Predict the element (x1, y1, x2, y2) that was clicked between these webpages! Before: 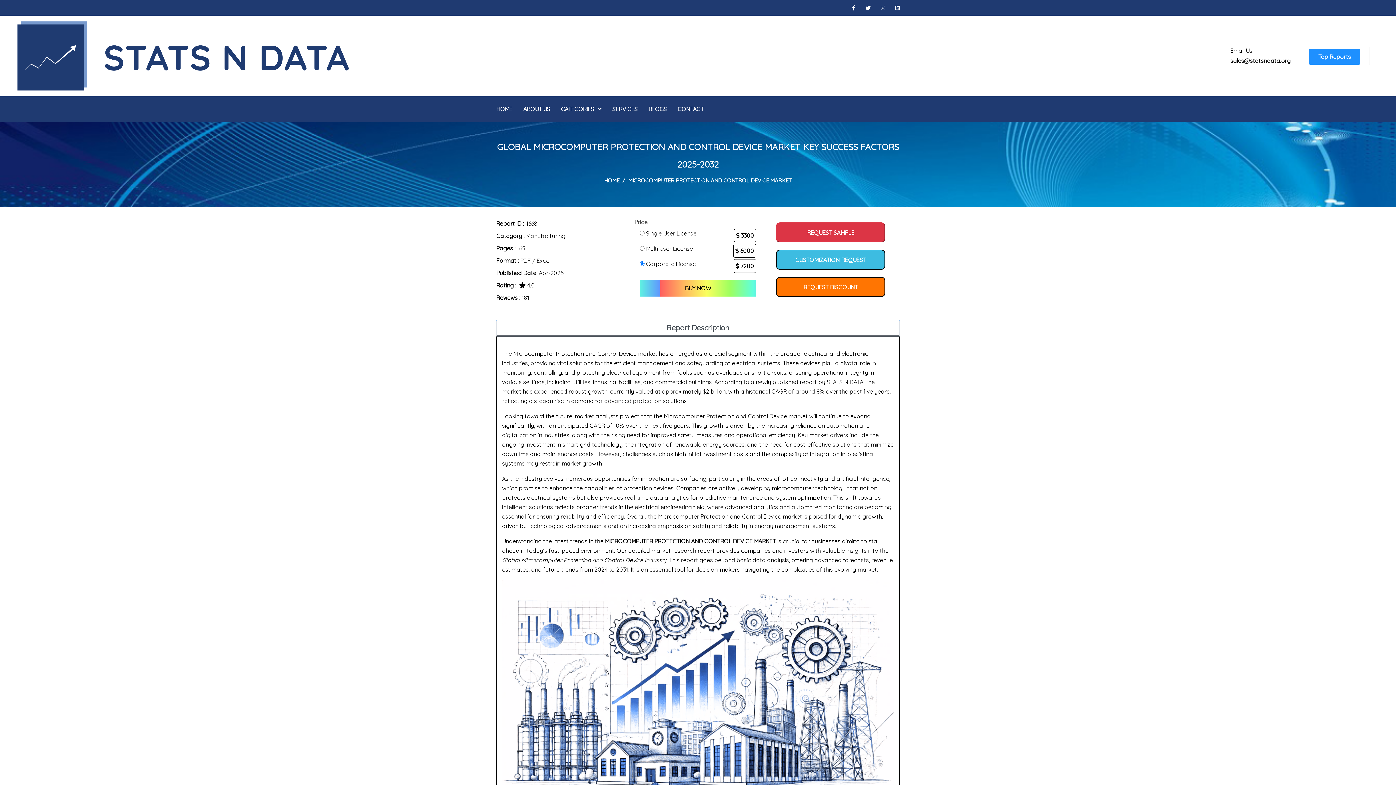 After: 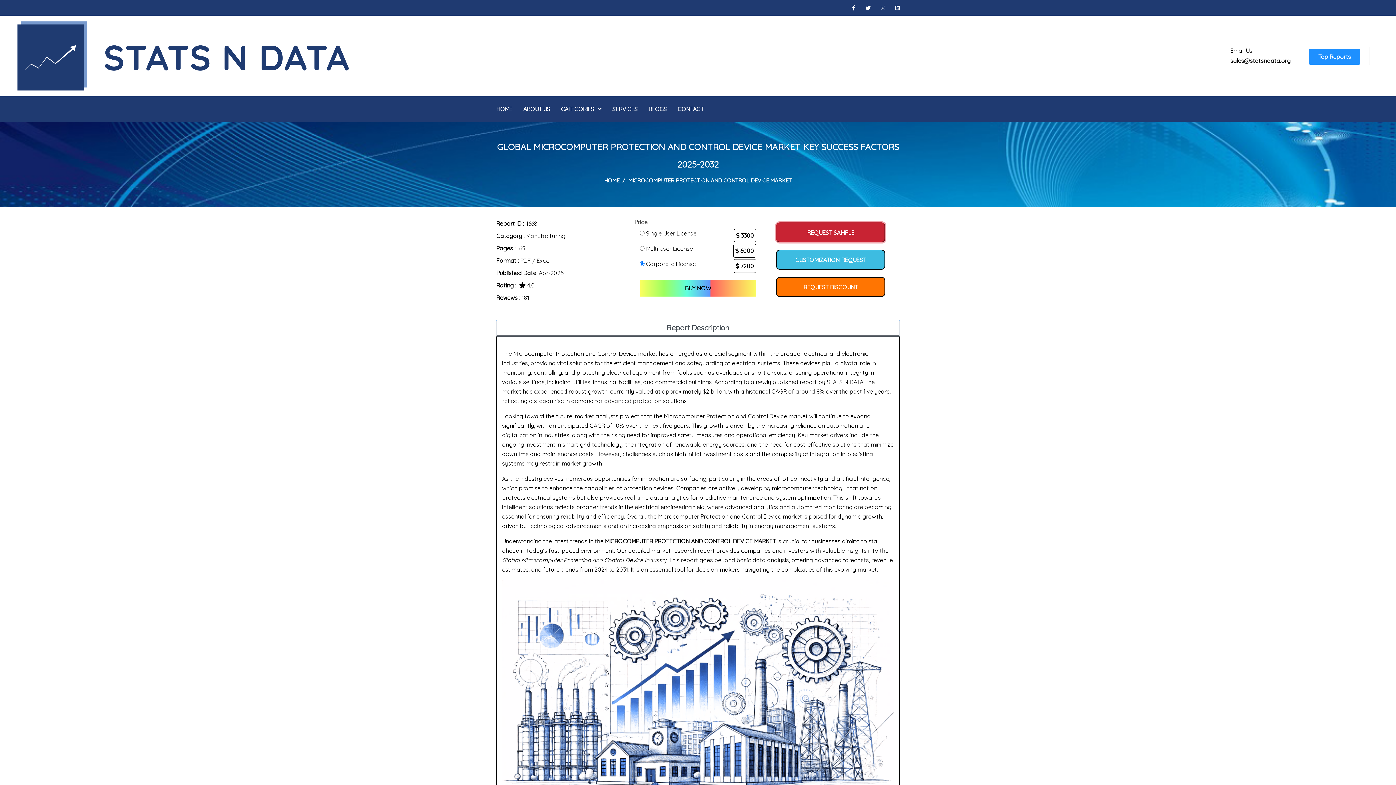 Action: label: REQUEST SAMPLE bbox: (776, 222, 885, 242)